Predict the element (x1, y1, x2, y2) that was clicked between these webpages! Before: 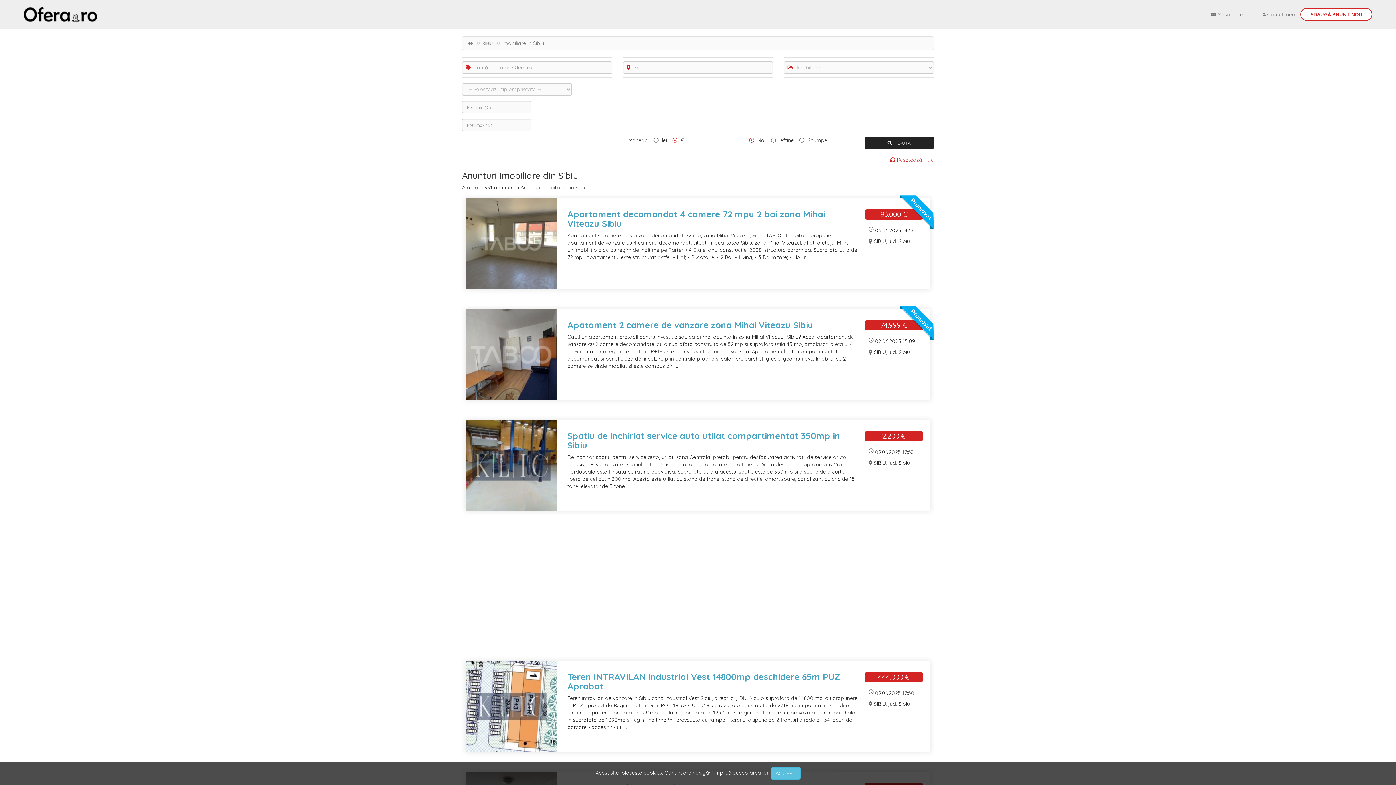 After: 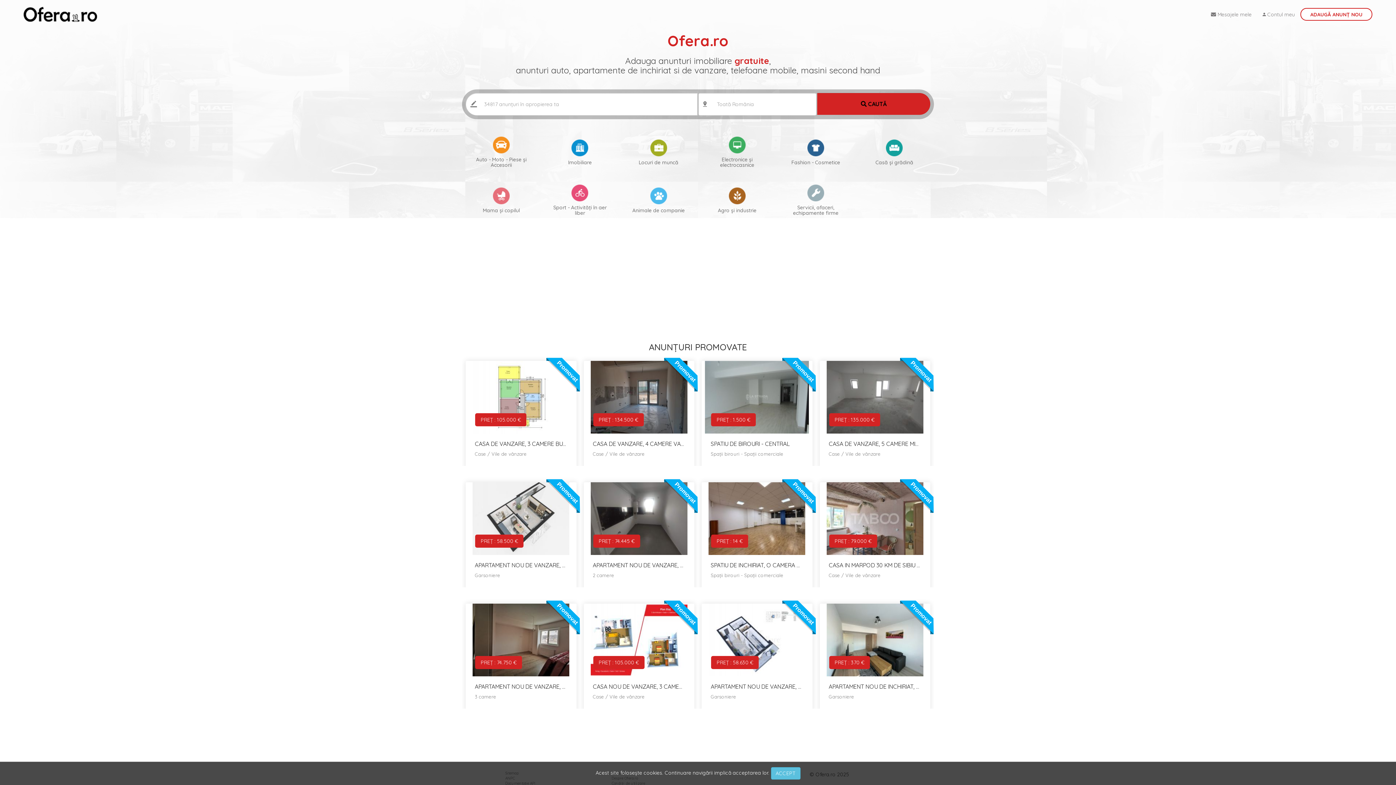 Action: bbox: (18, 5, 102, 23)